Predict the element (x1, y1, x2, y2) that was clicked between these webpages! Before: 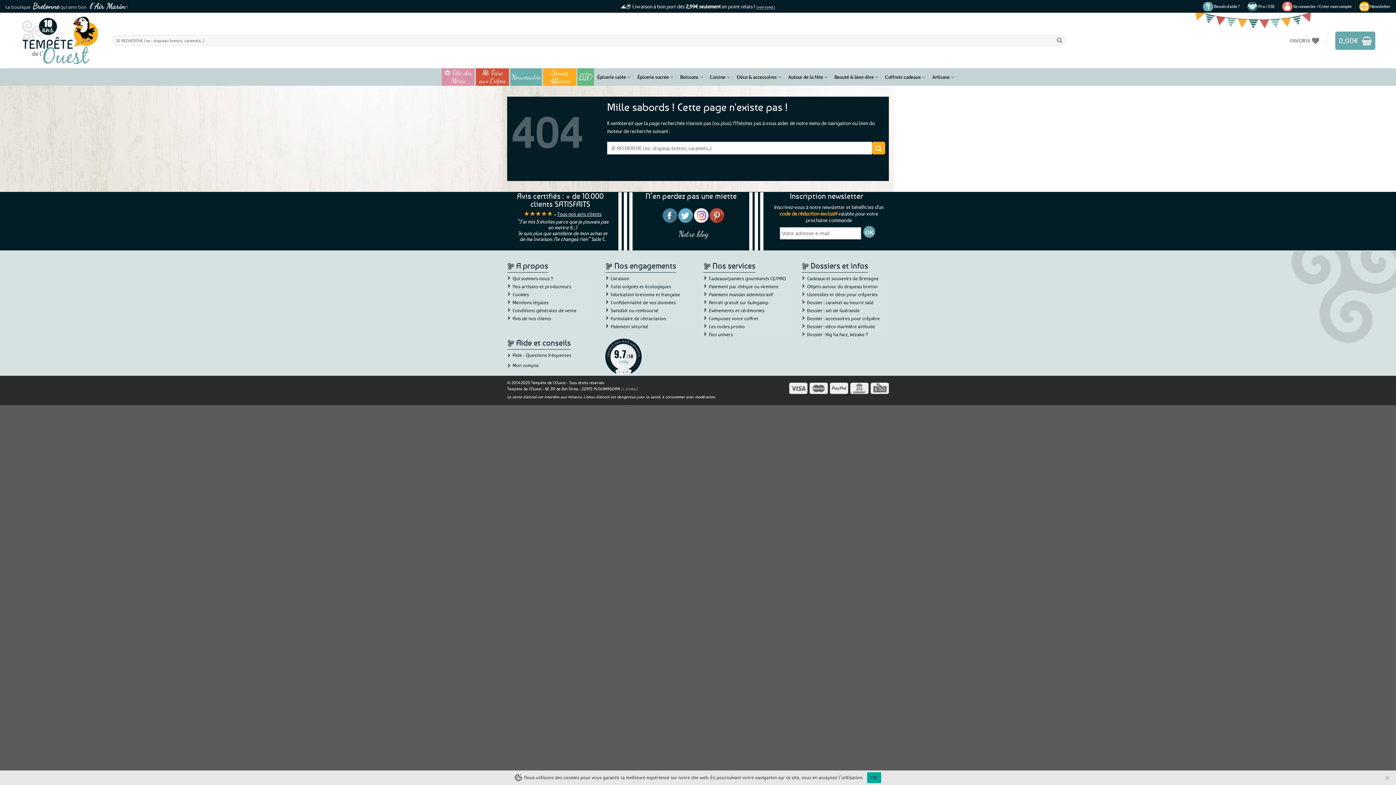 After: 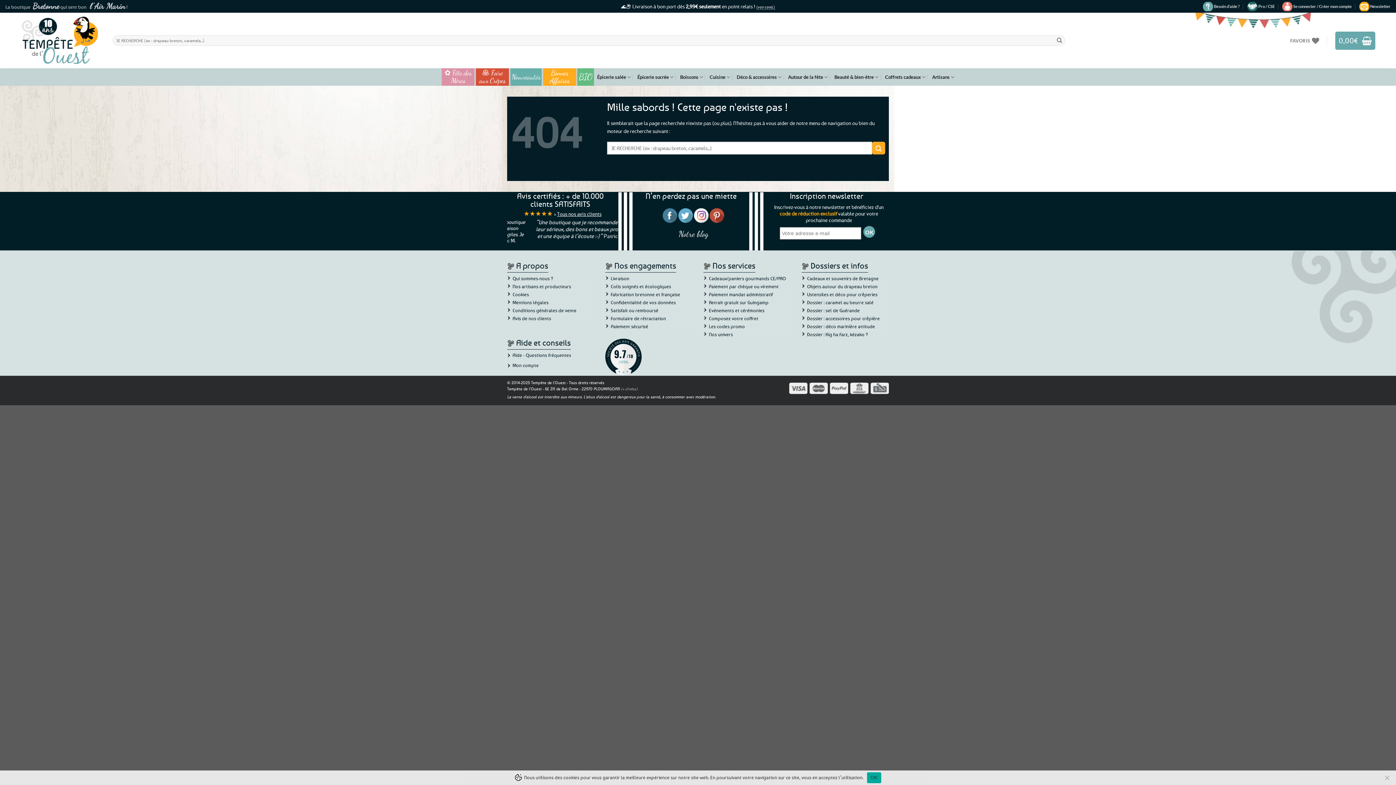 Action: bbox: (694, 211, 708, 218)